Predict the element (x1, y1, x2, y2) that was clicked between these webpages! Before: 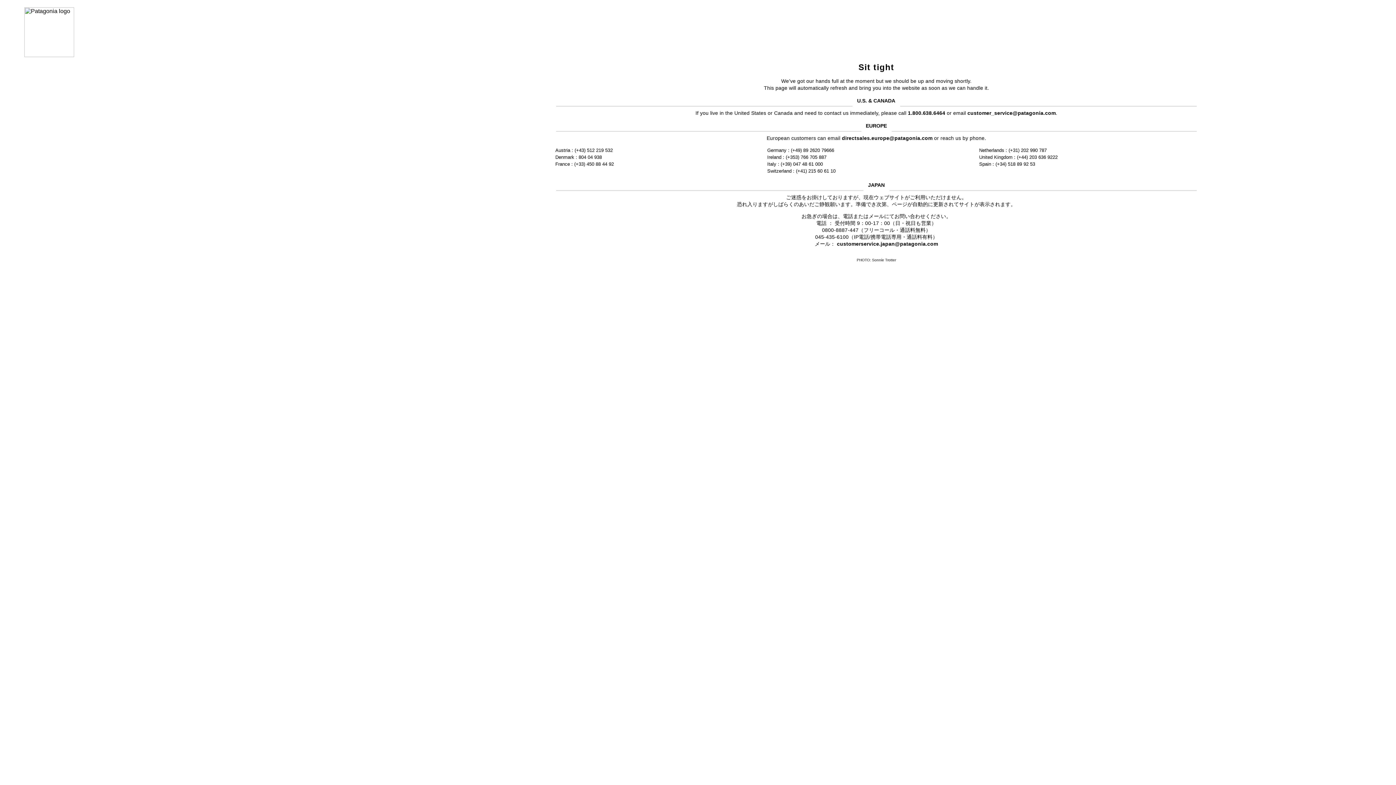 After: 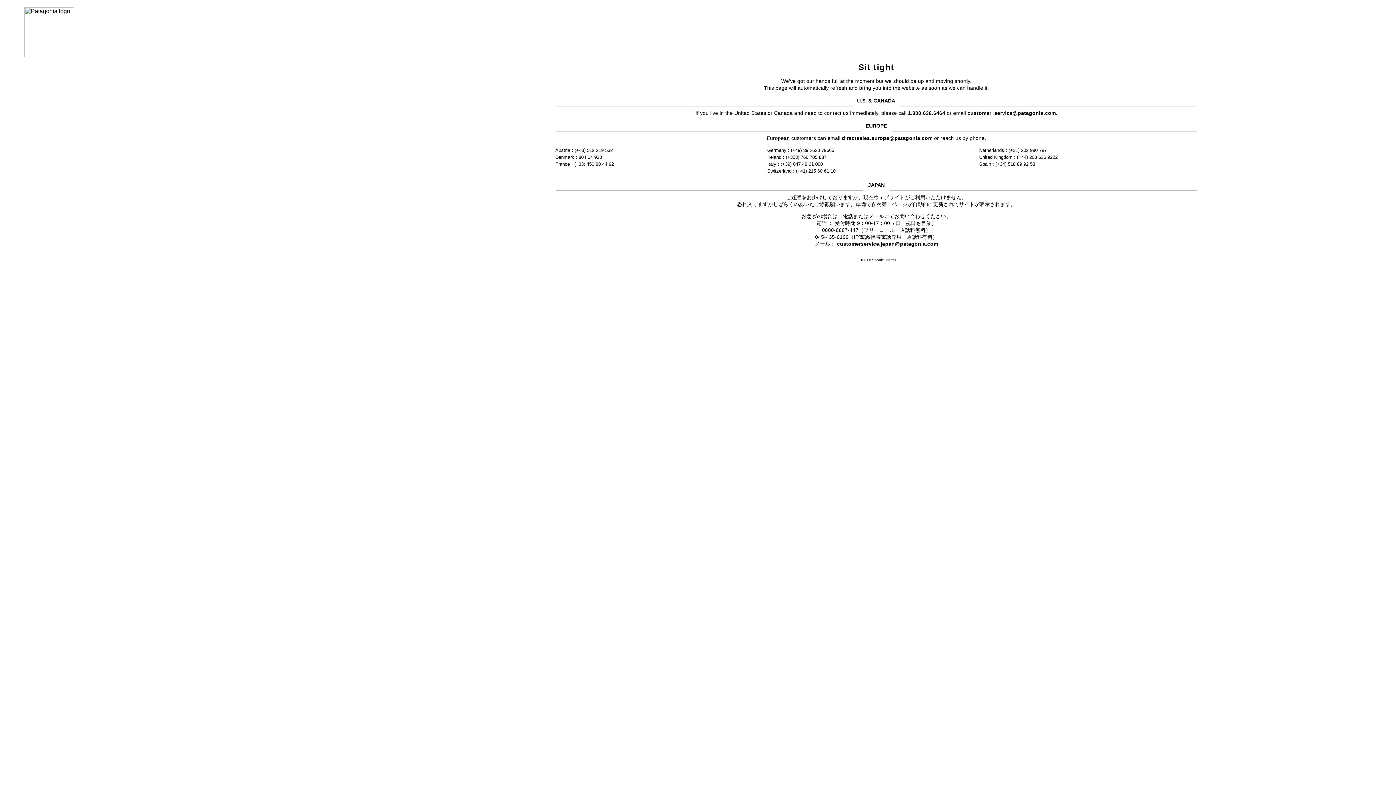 Action: label: customerservice.japan@patagonia.com bbox: (837, 241, 938, 246)